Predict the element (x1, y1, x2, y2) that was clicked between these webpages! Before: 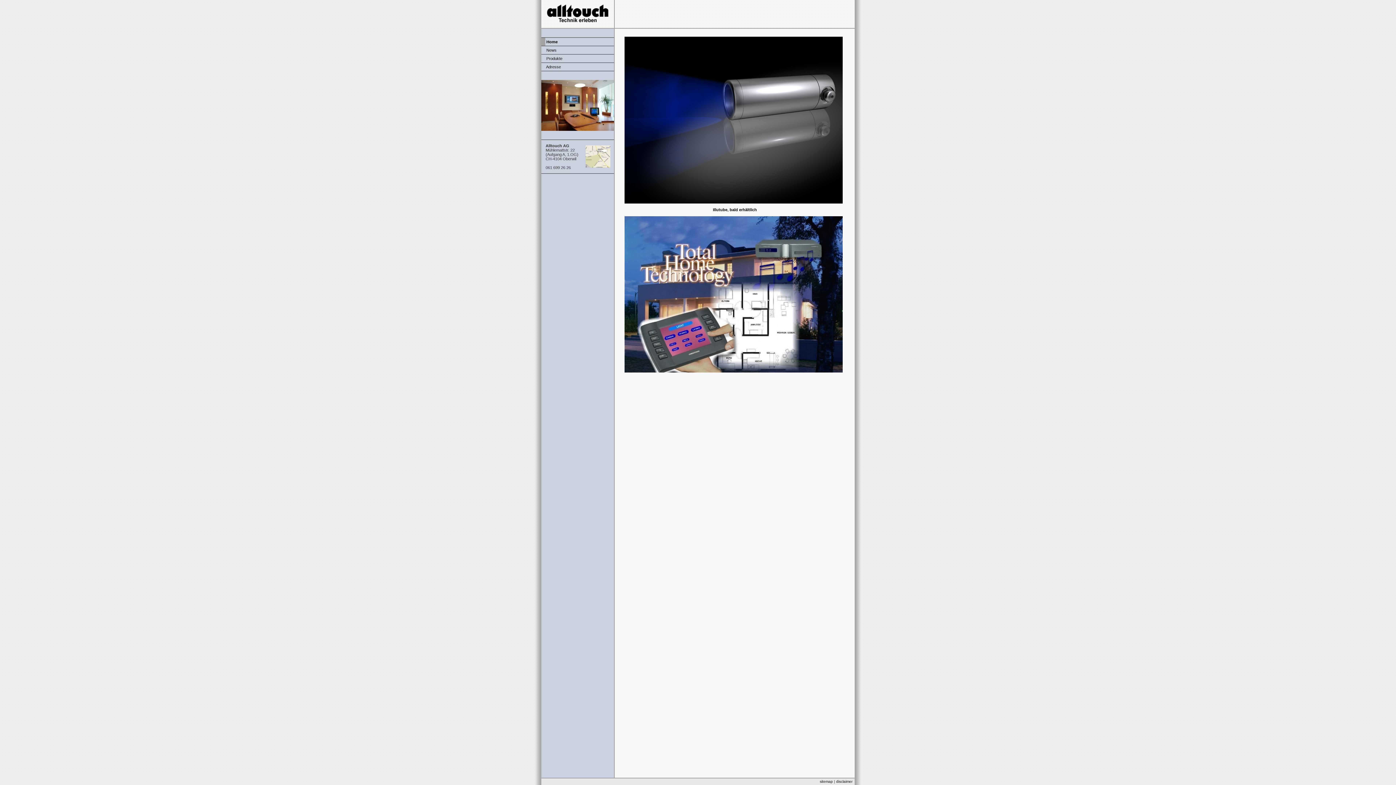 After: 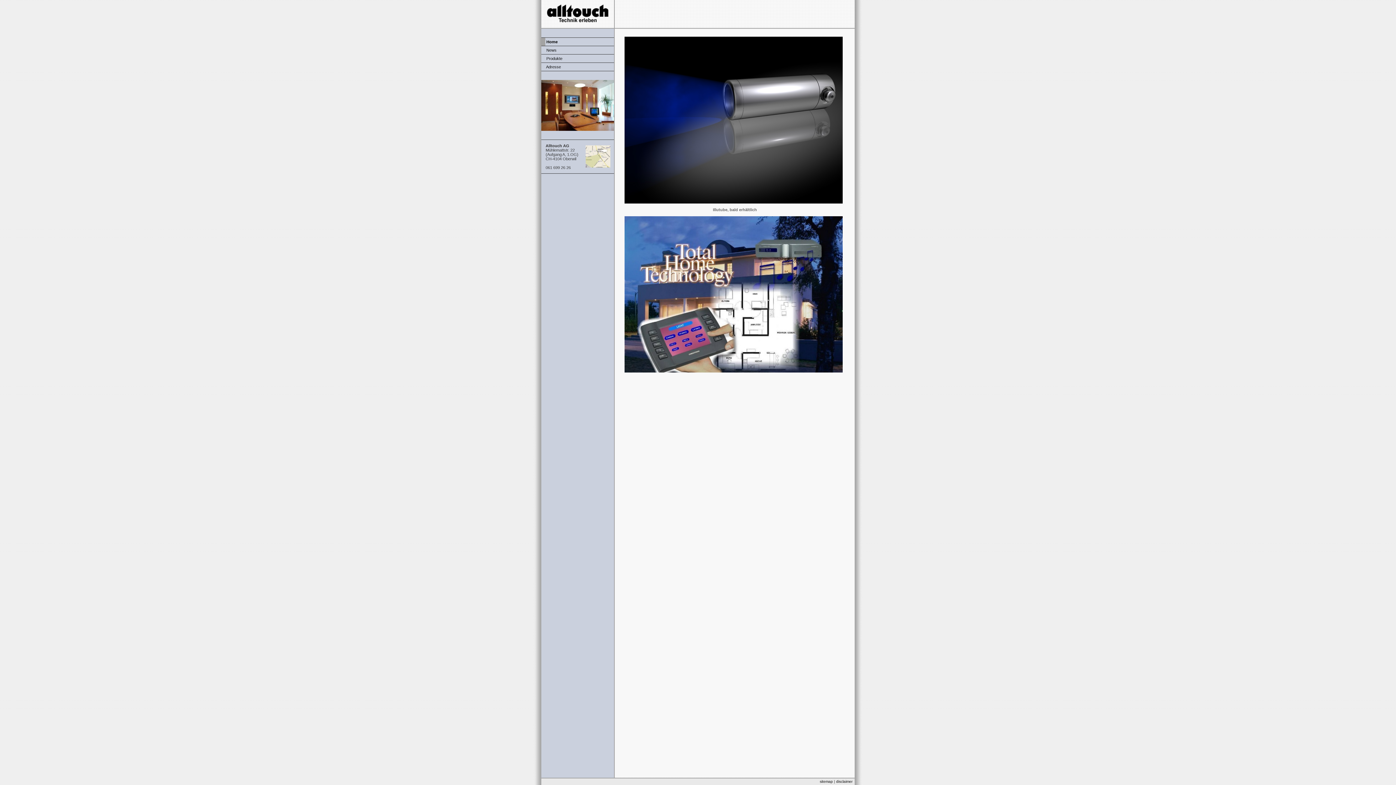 Action: label: Illutube, bald erhältlich bbox: (713, 207, 757, 212)